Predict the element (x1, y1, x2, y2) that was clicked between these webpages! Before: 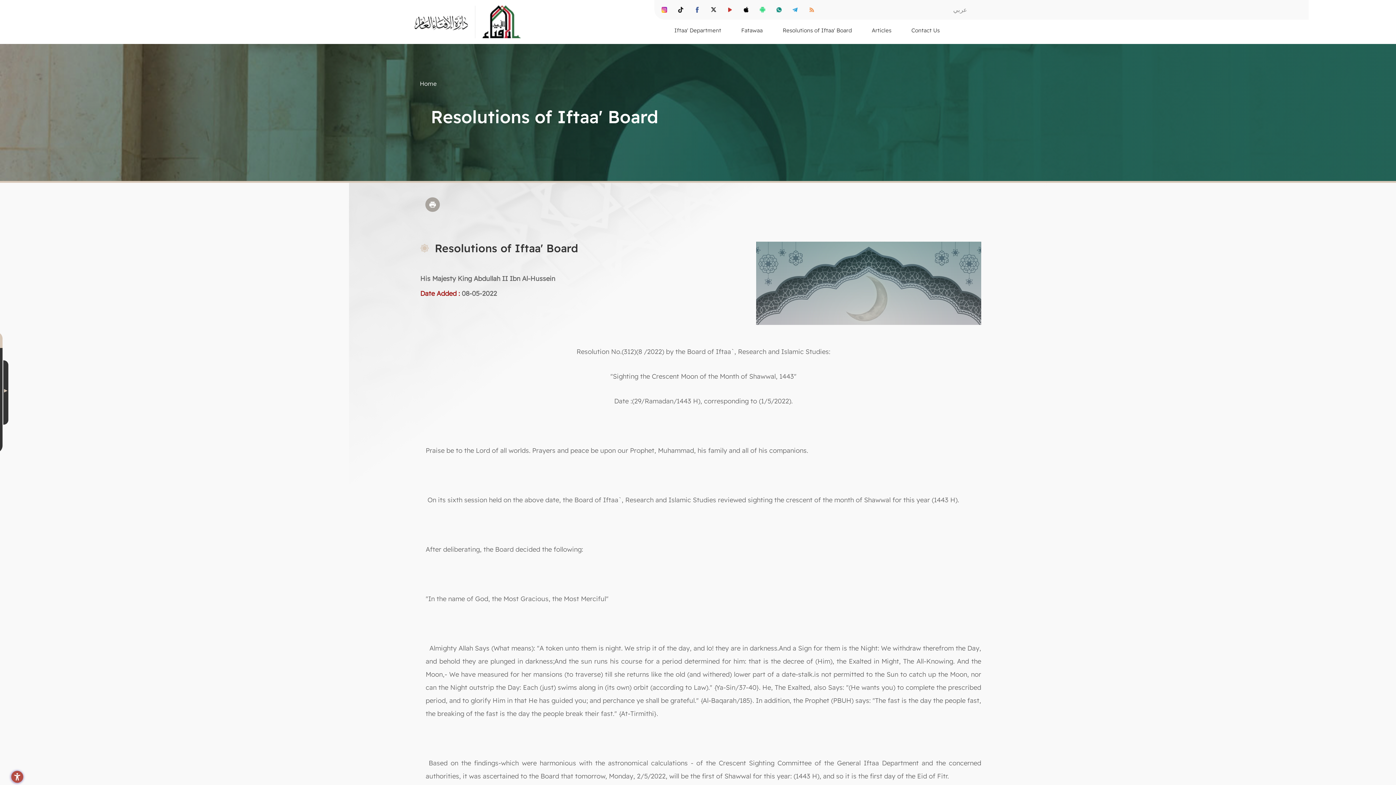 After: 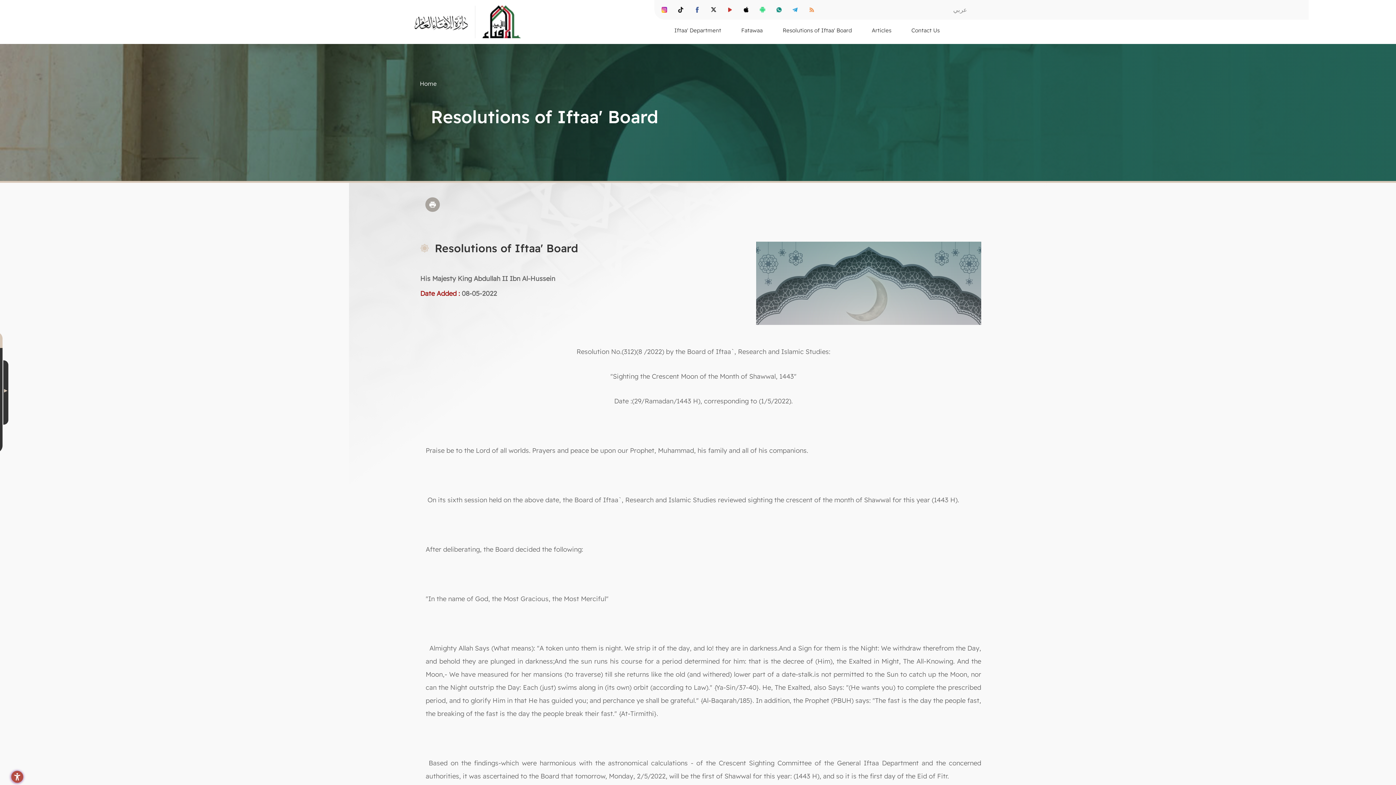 Action: bbox: (694, 6, 700, 12)